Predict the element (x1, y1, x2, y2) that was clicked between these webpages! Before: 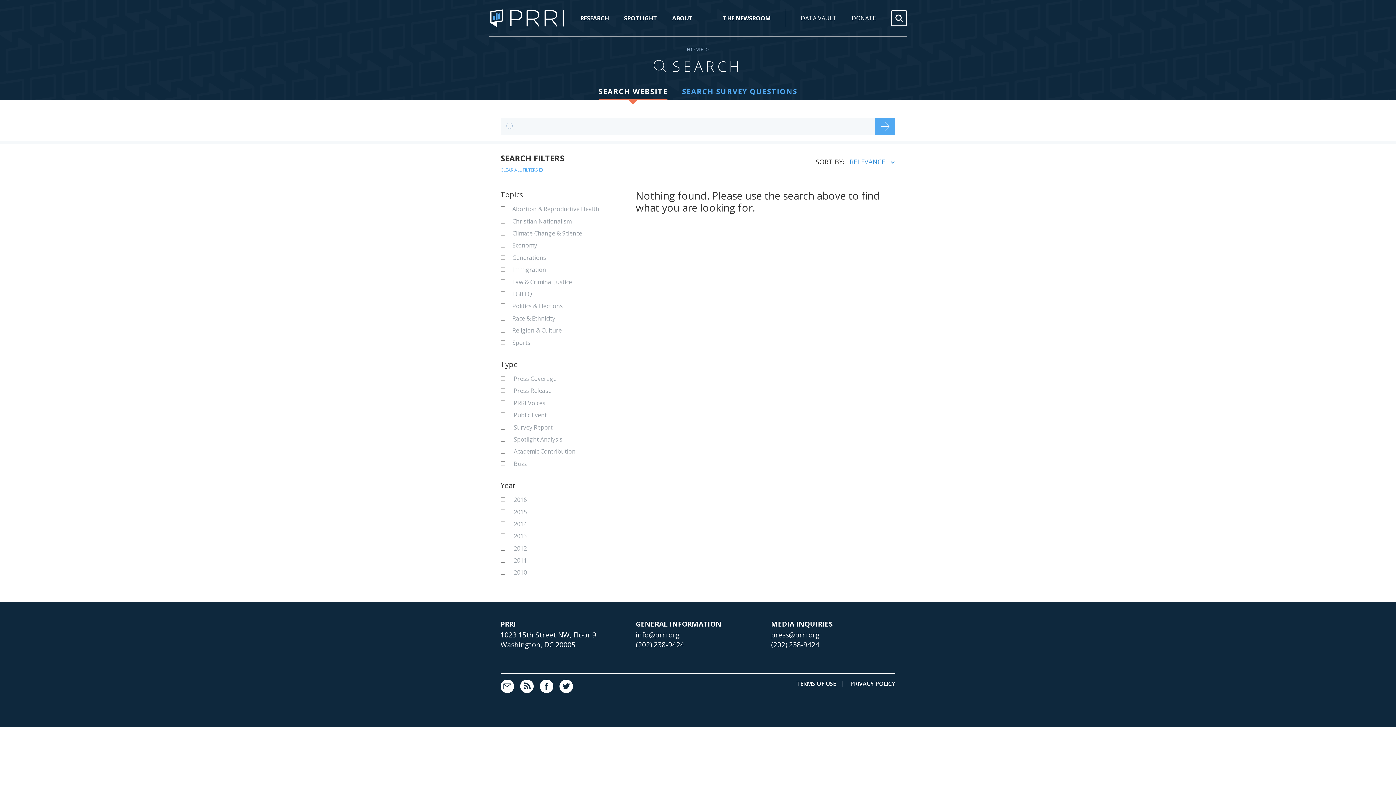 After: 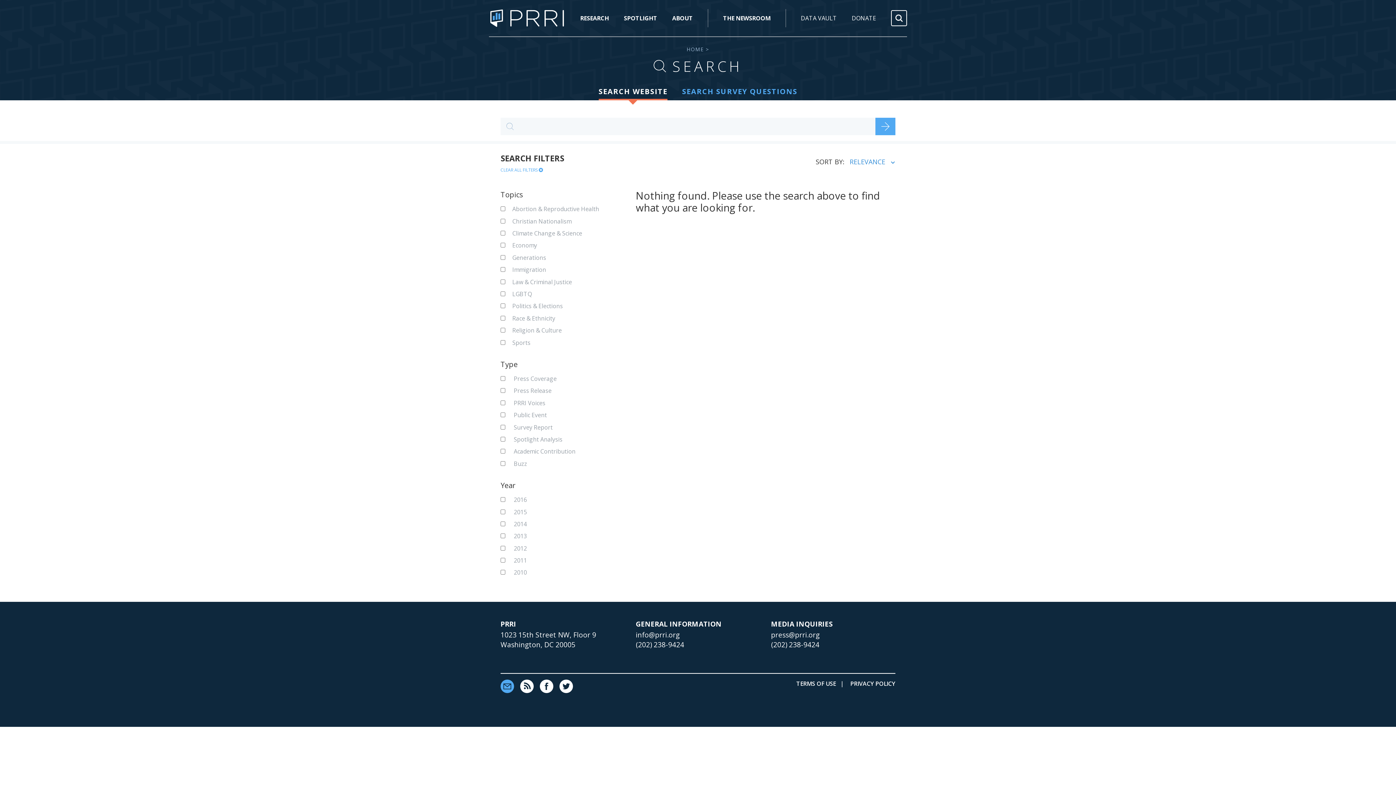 Action: bbox: (500, 687, 514, 695)